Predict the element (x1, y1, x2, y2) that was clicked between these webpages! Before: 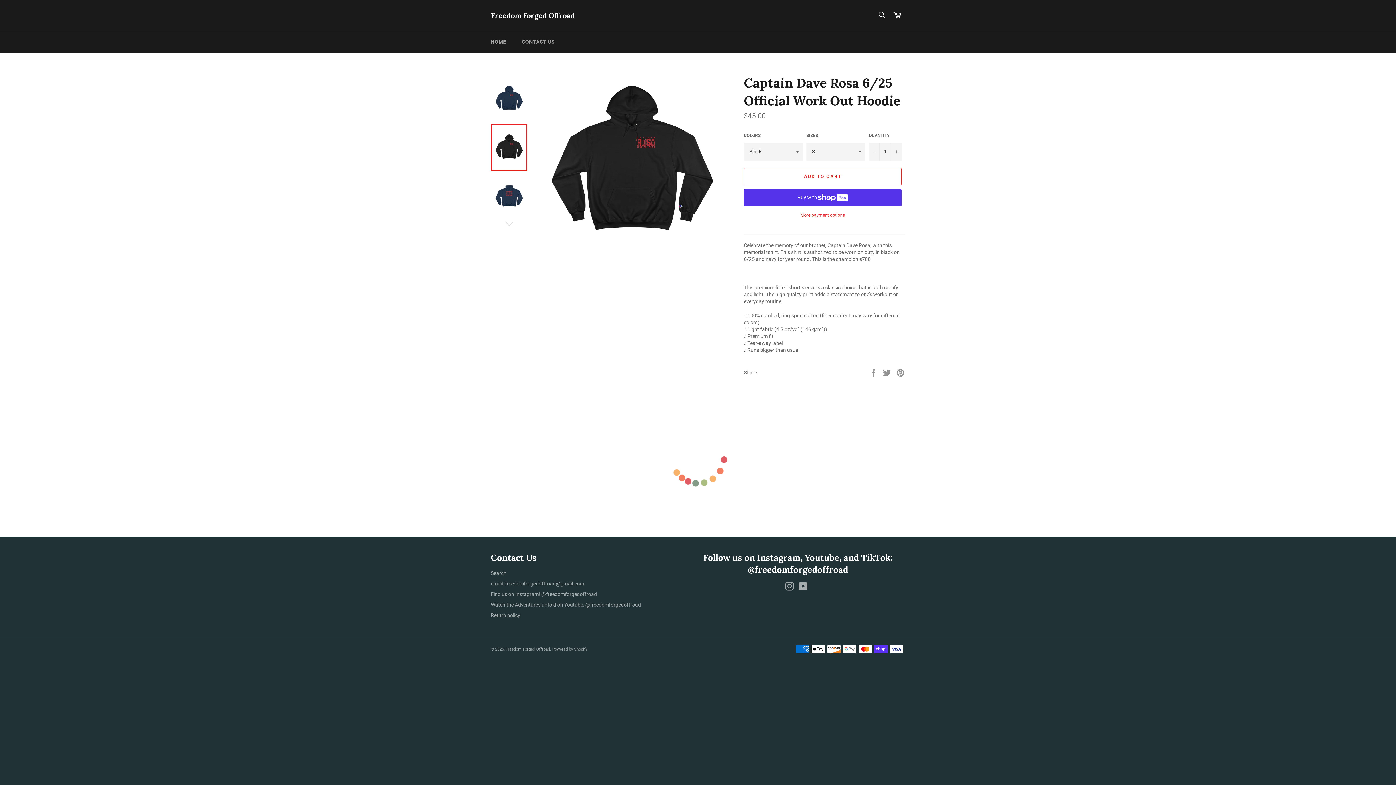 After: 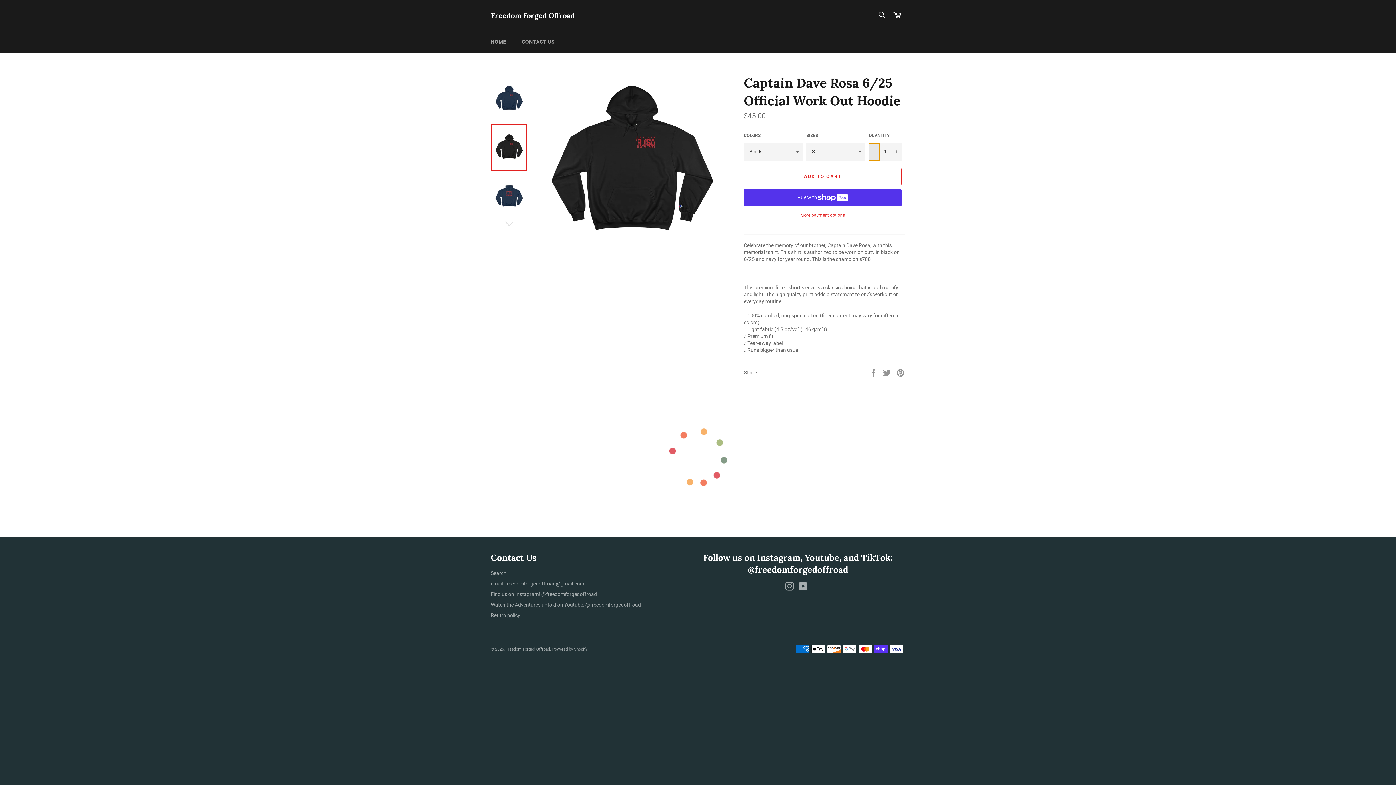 Action: label: Reduce item quantity by one bbox: (869, 143, 880, 160)